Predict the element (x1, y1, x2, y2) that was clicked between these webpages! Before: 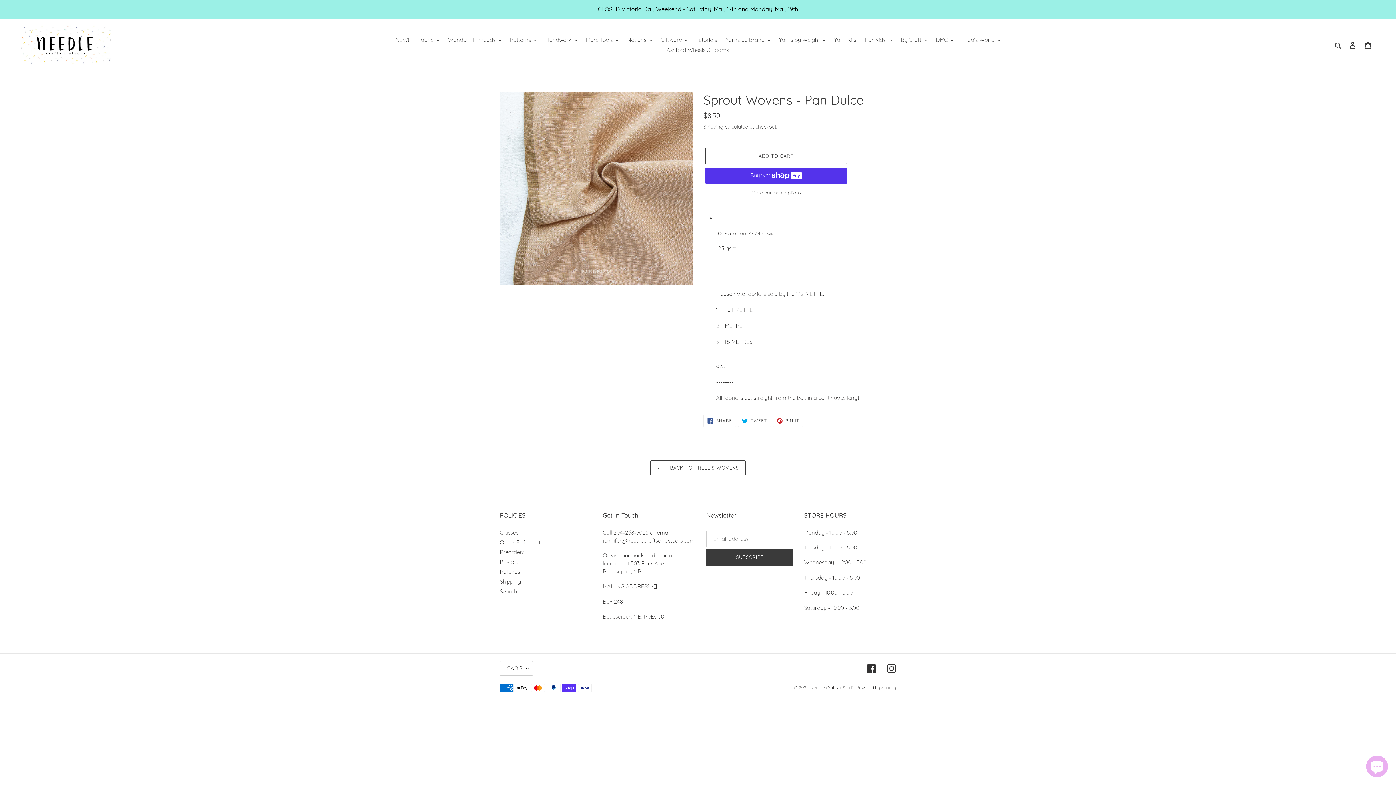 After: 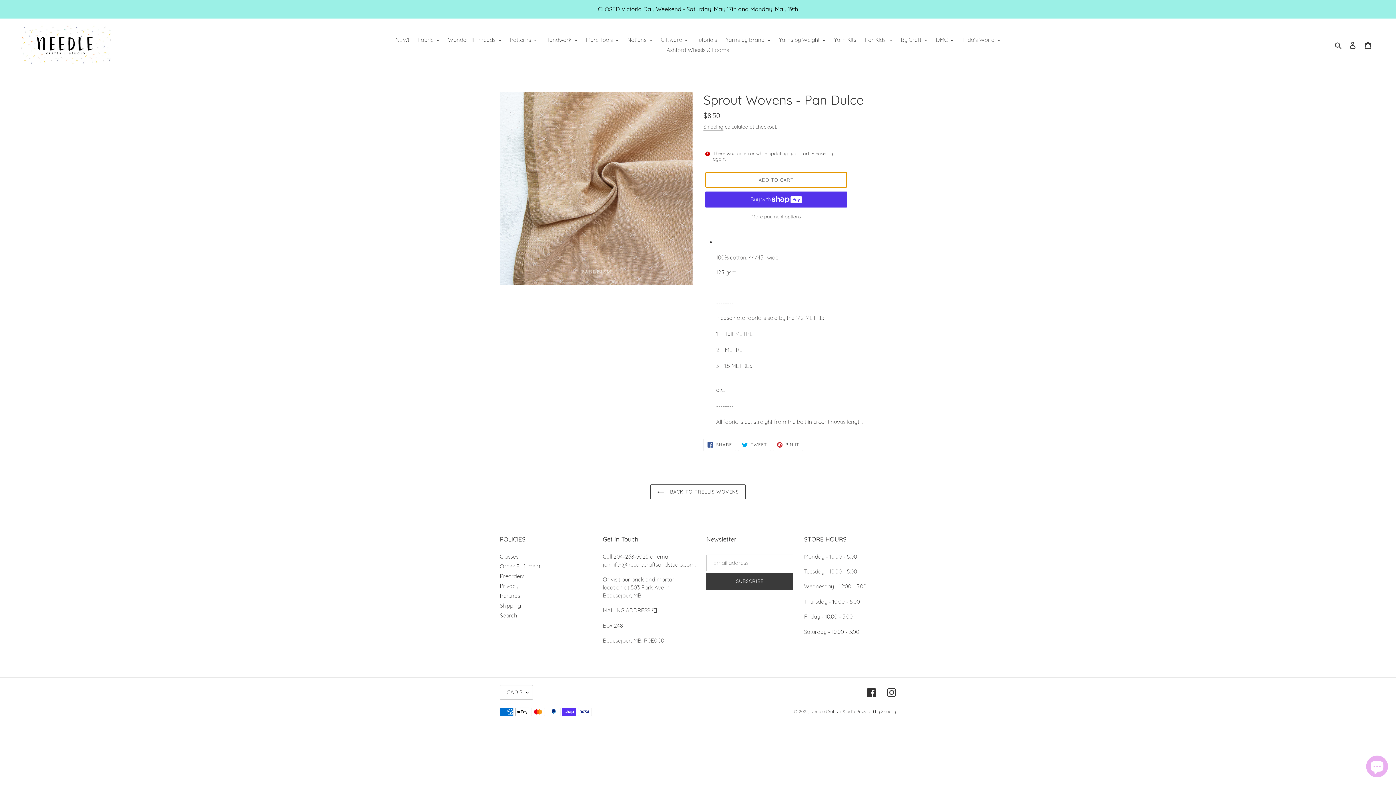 Action: label: Add to cart bbox: (705, 148, 847, 164)